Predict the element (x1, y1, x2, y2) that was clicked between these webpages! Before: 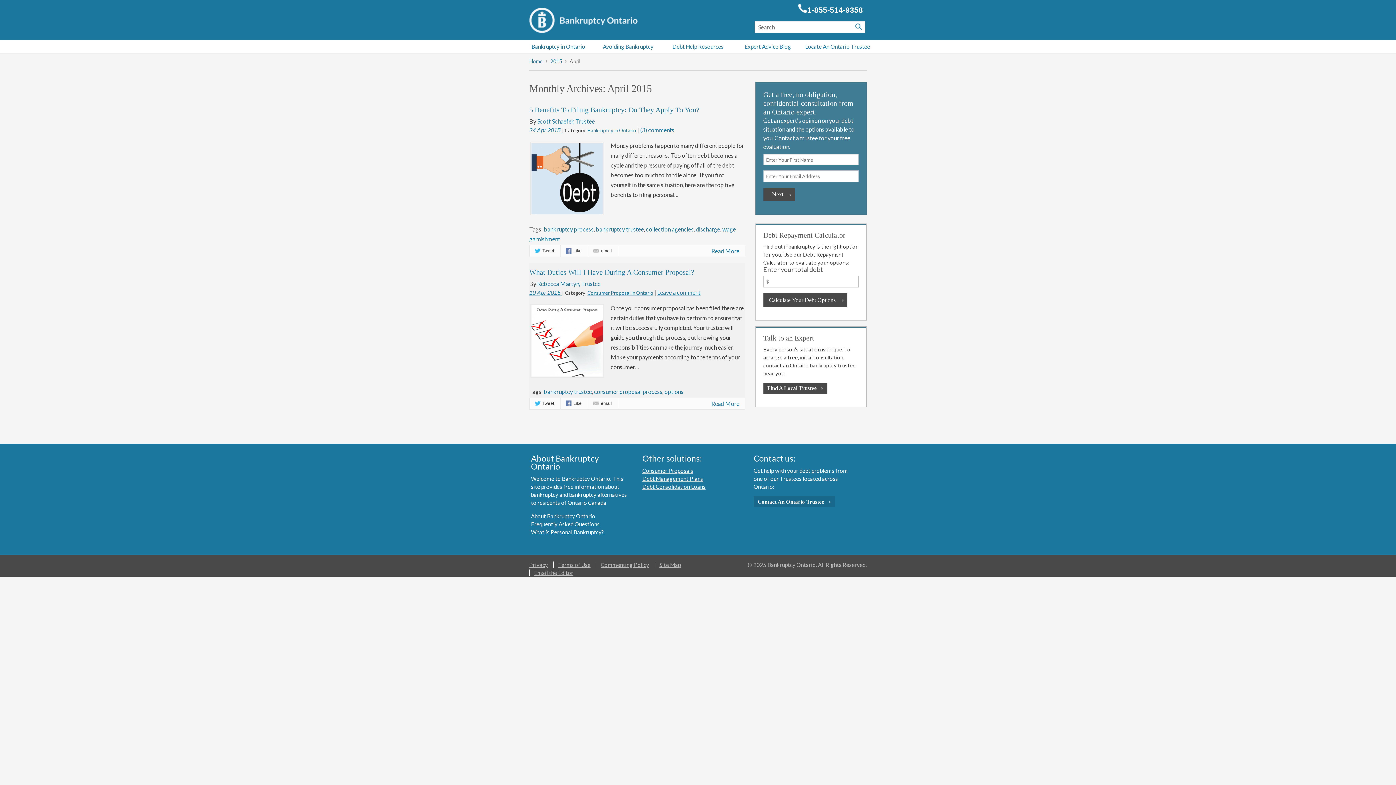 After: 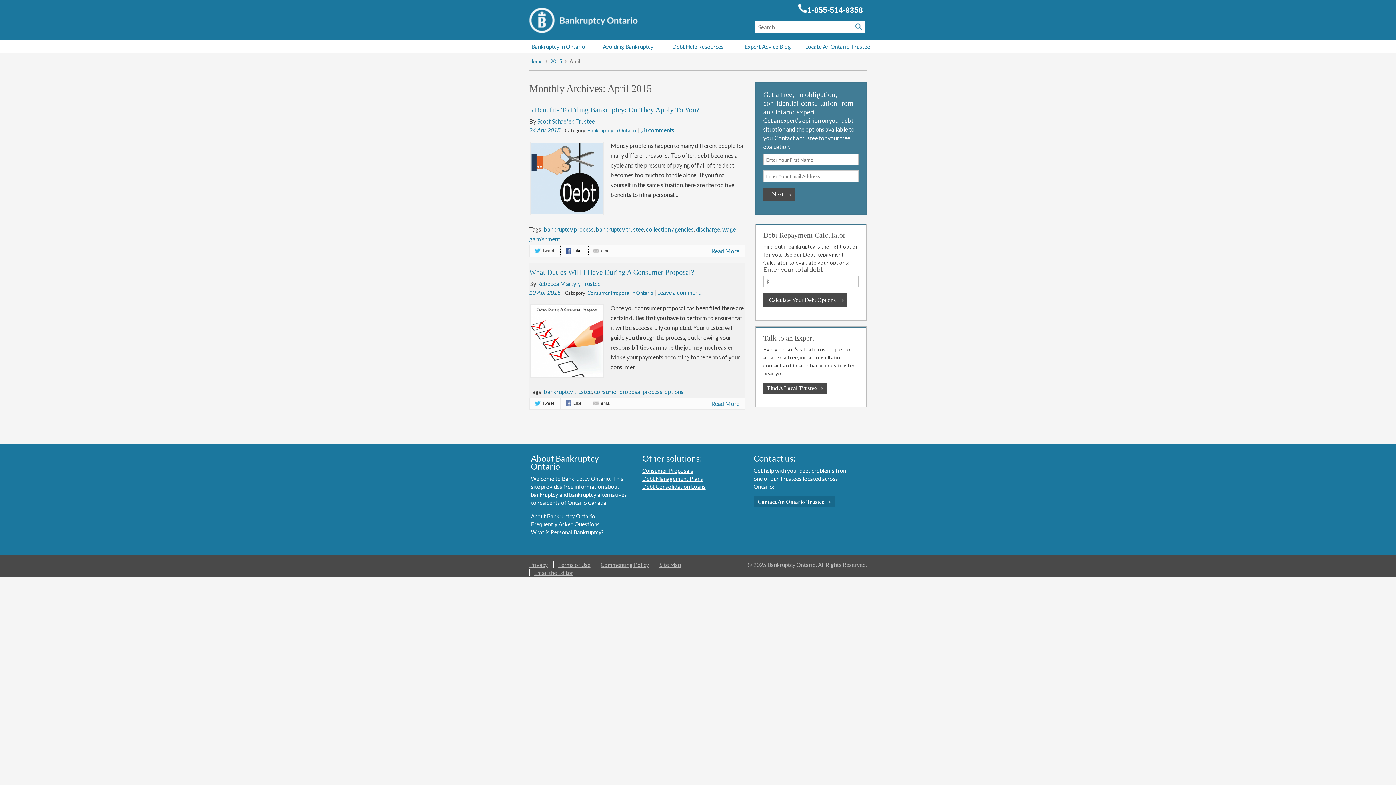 Action: label: Like bbox: (560, 245, 588, 256)